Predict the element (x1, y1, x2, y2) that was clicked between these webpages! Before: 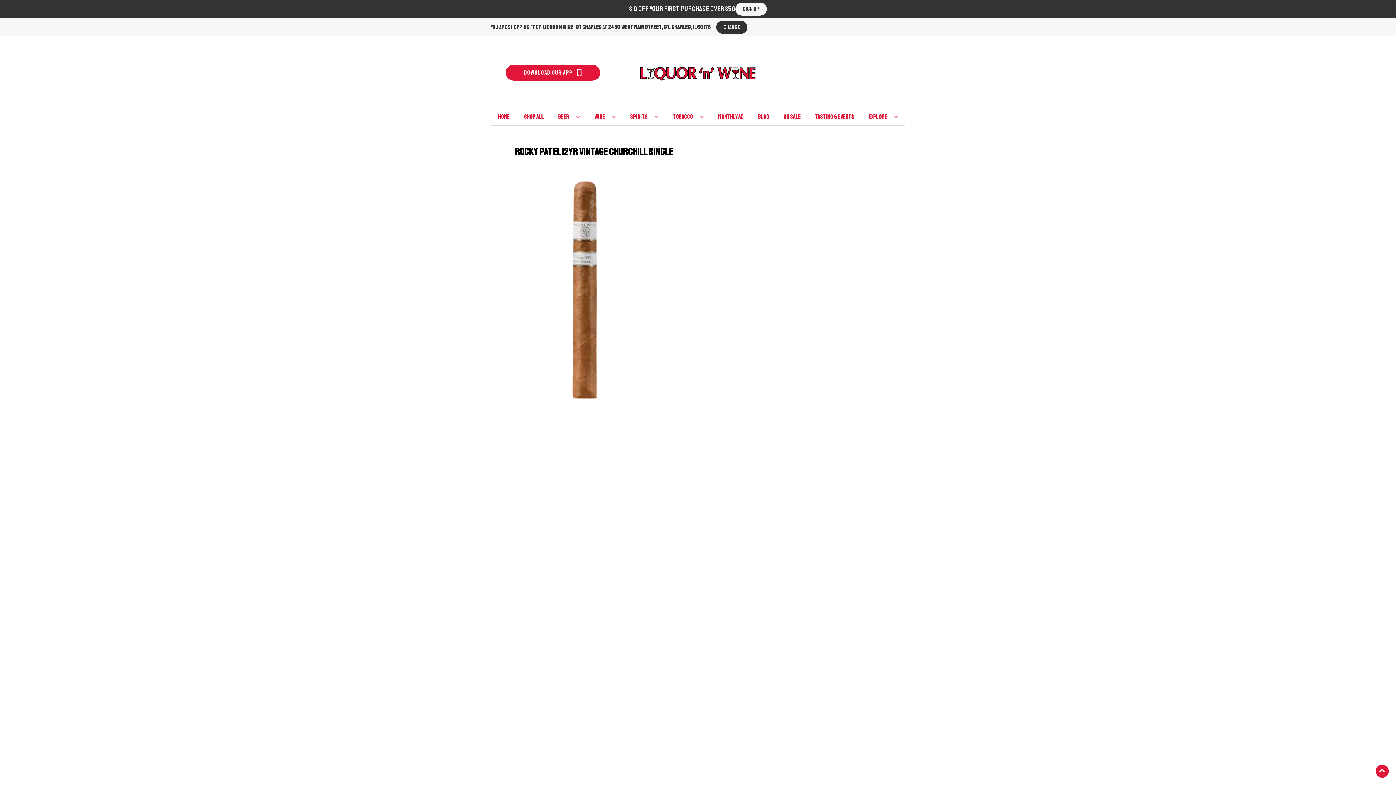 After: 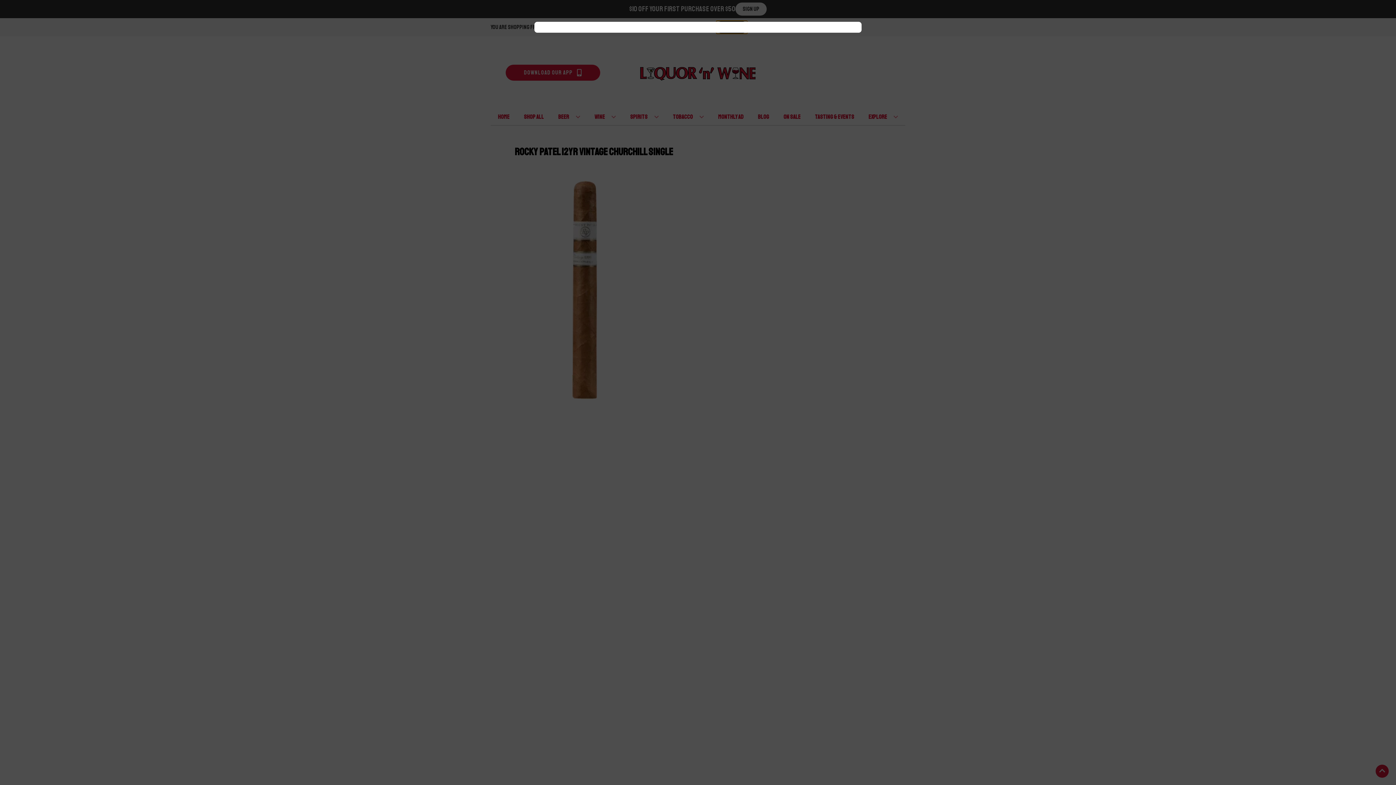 Action: label: Change store bbox: (716, 20, 747, 33)